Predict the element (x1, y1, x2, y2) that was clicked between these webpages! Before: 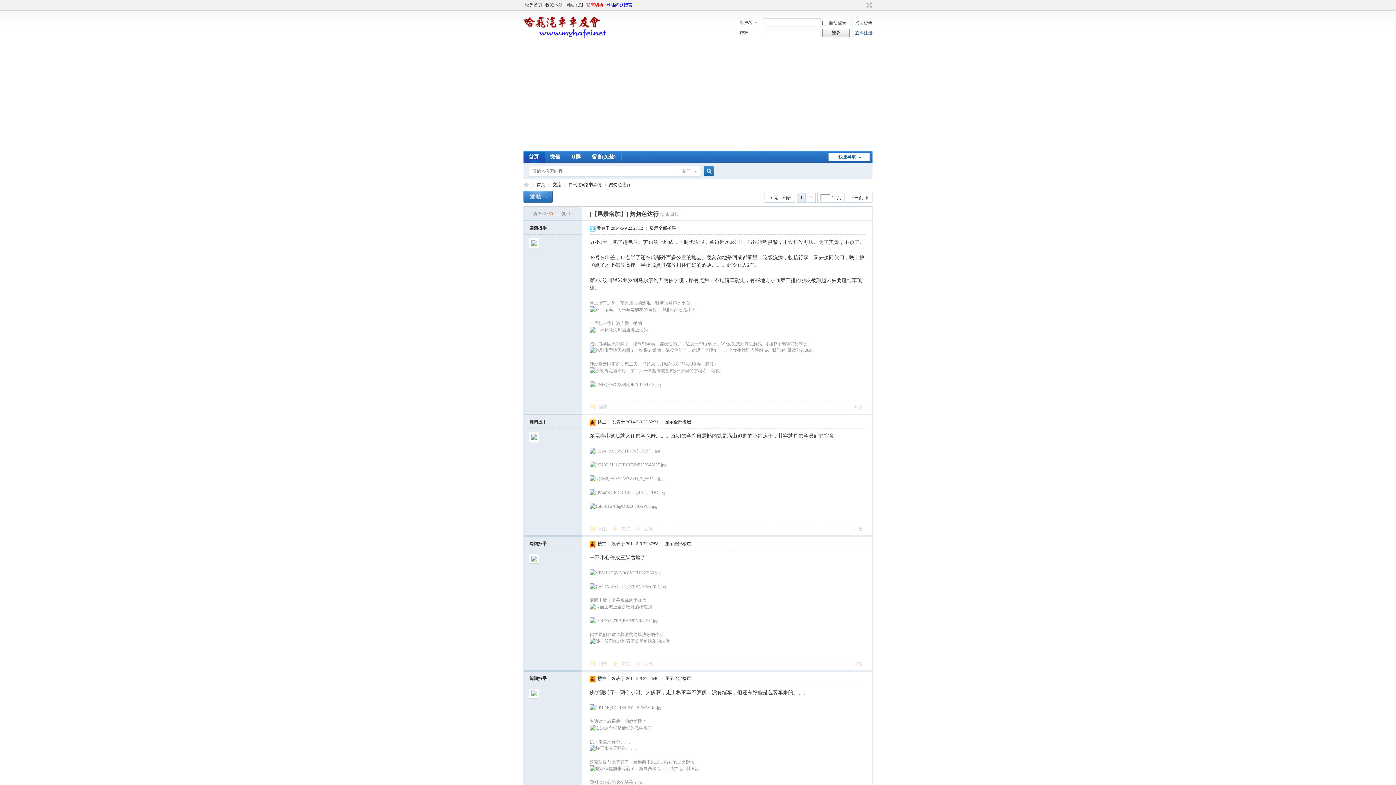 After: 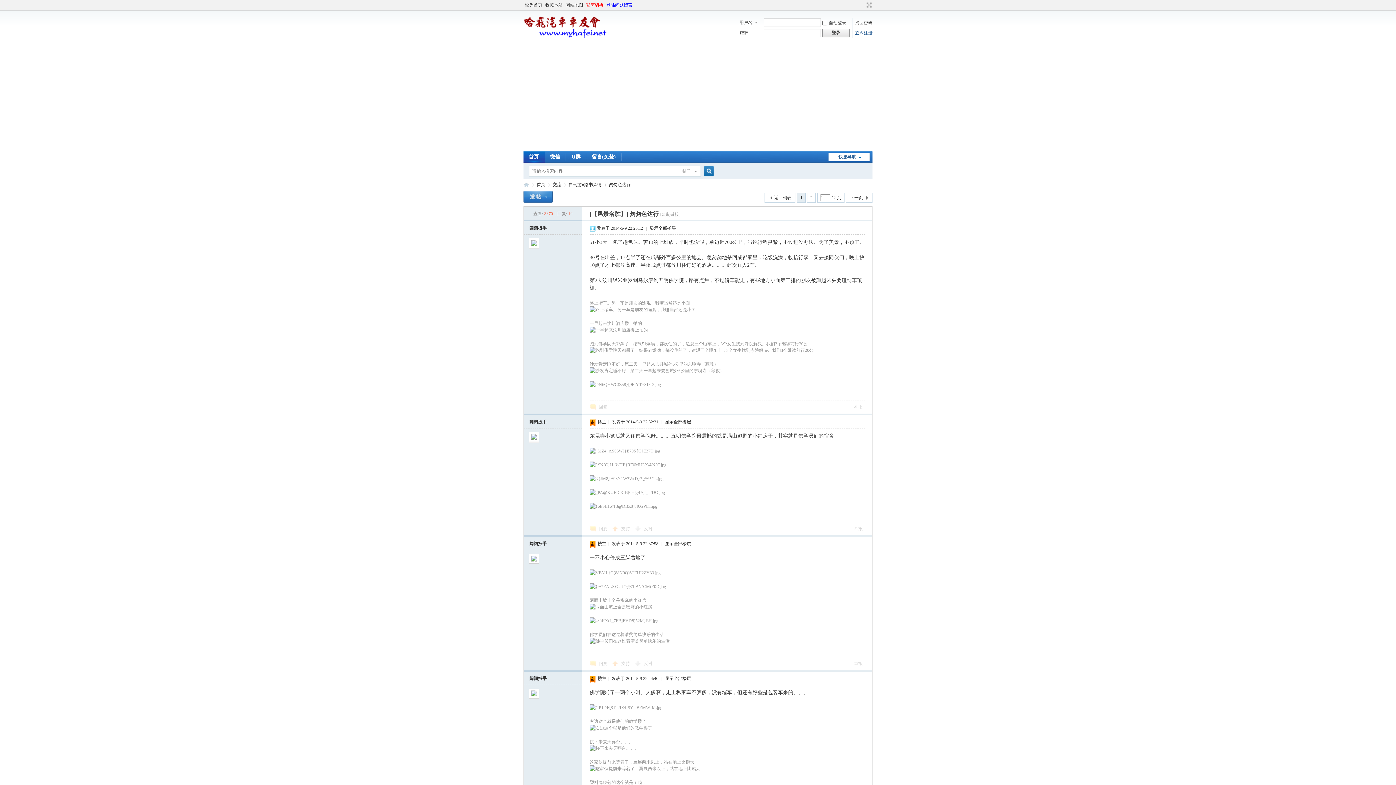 Action: label: 显示全部楼层 bbox: (649, 225, 676, 230)